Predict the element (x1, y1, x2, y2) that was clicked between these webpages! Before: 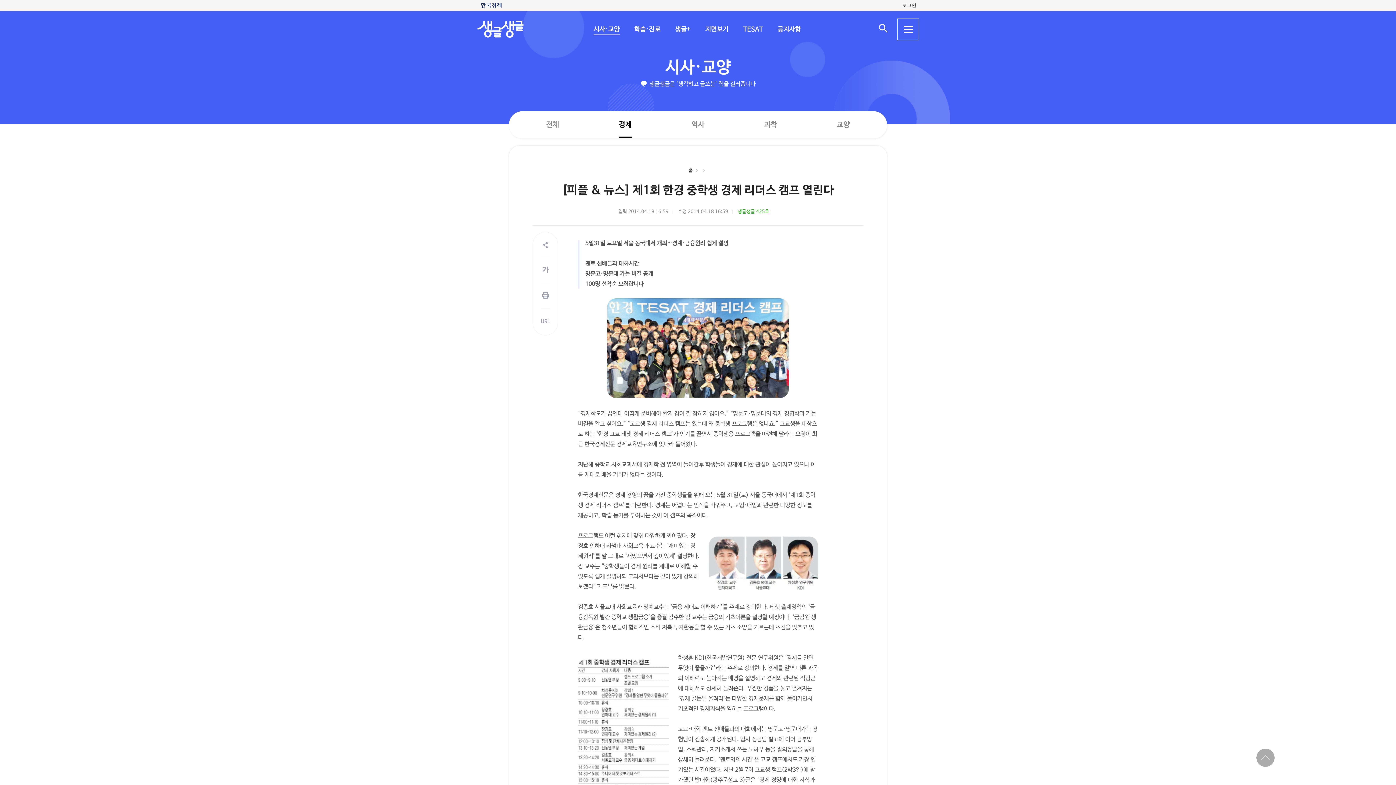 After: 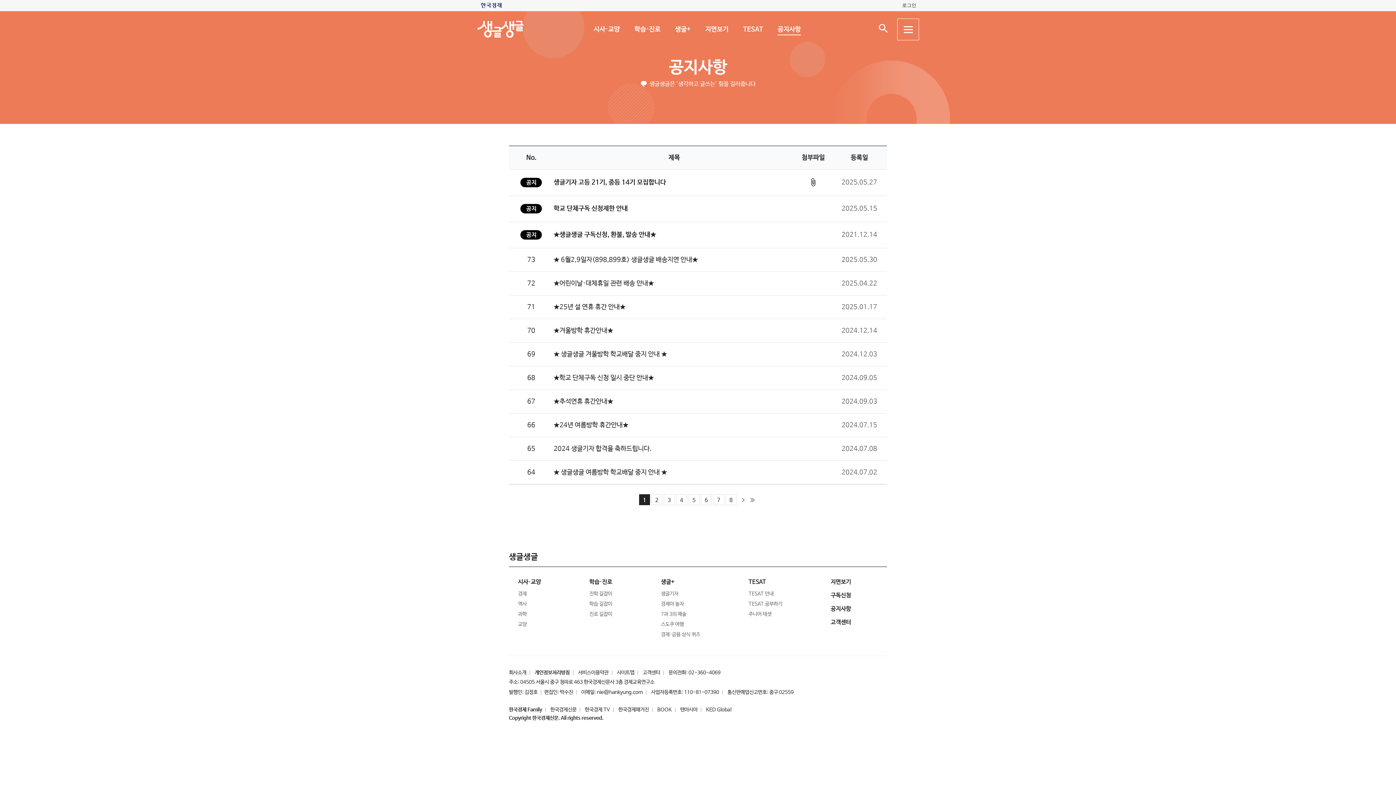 Action: bbox: (777, 25, 800, 33) label: 공지사항